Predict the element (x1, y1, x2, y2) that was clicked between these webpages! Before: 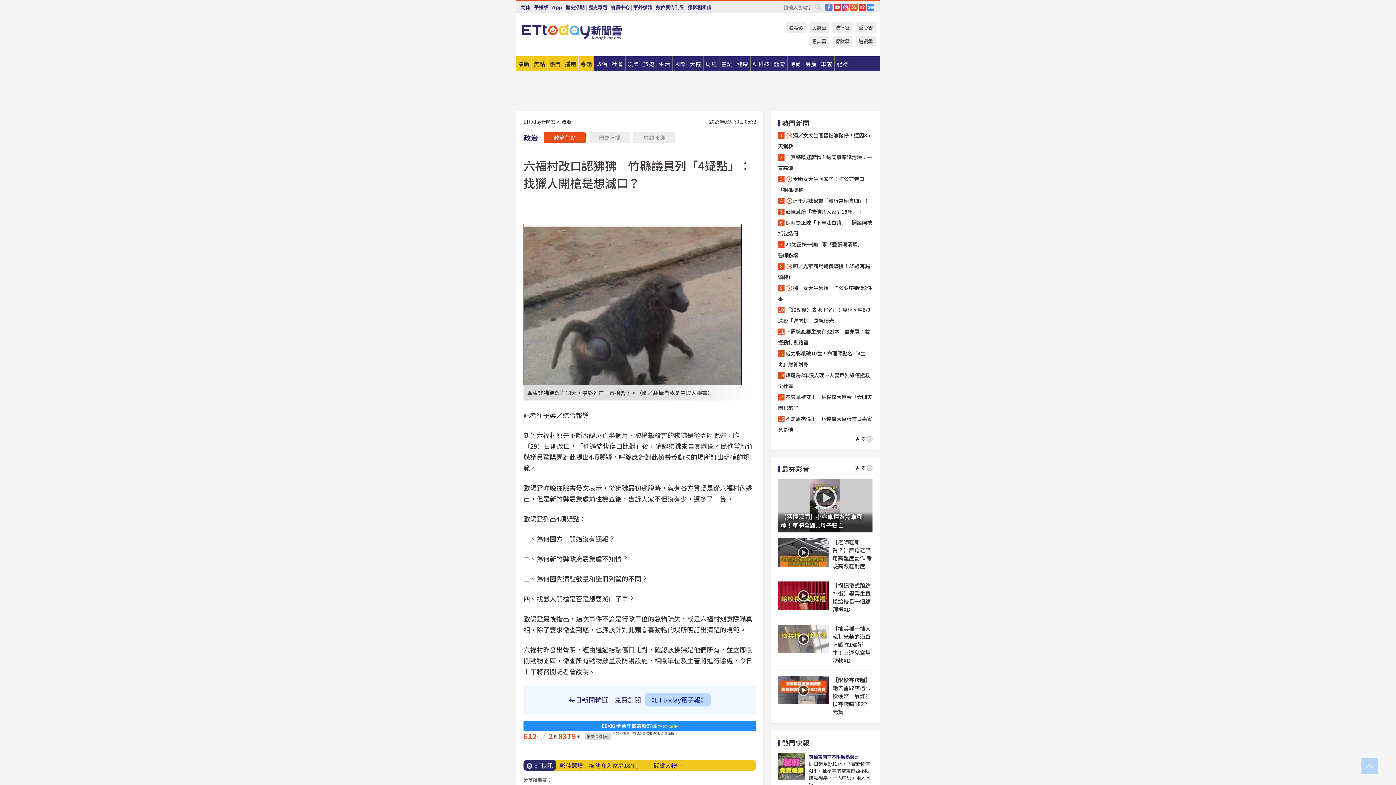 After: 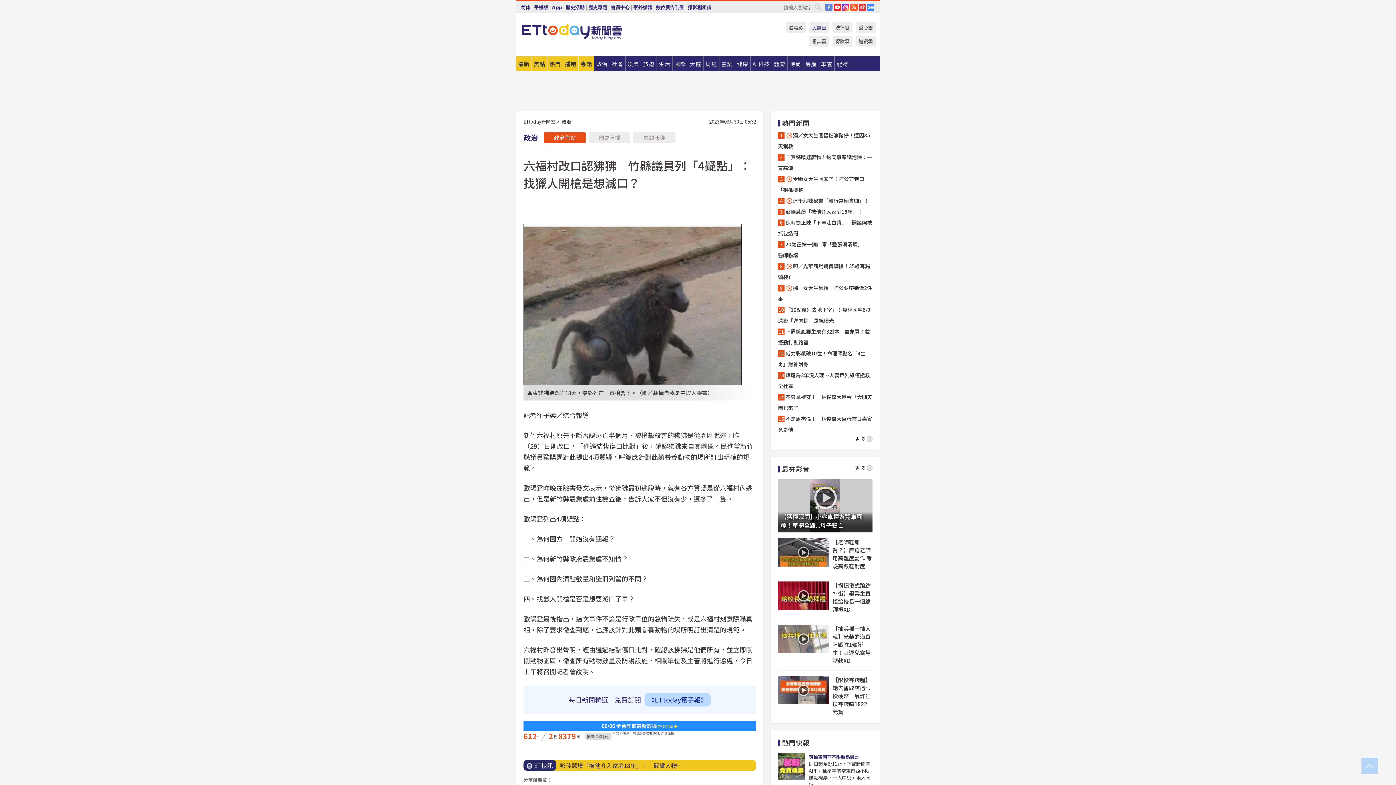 Action: label: 民調雲 bbox: (809, 21, 829, 32)